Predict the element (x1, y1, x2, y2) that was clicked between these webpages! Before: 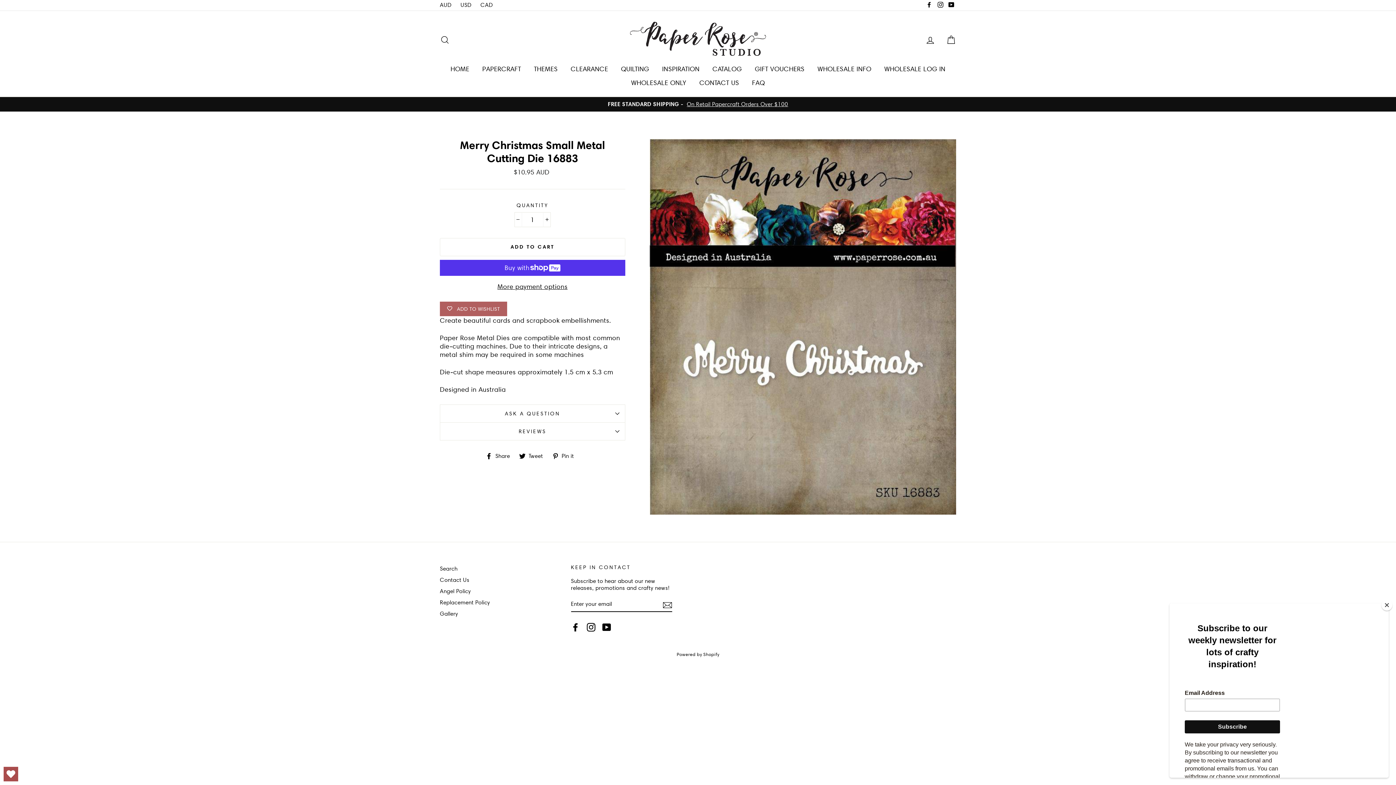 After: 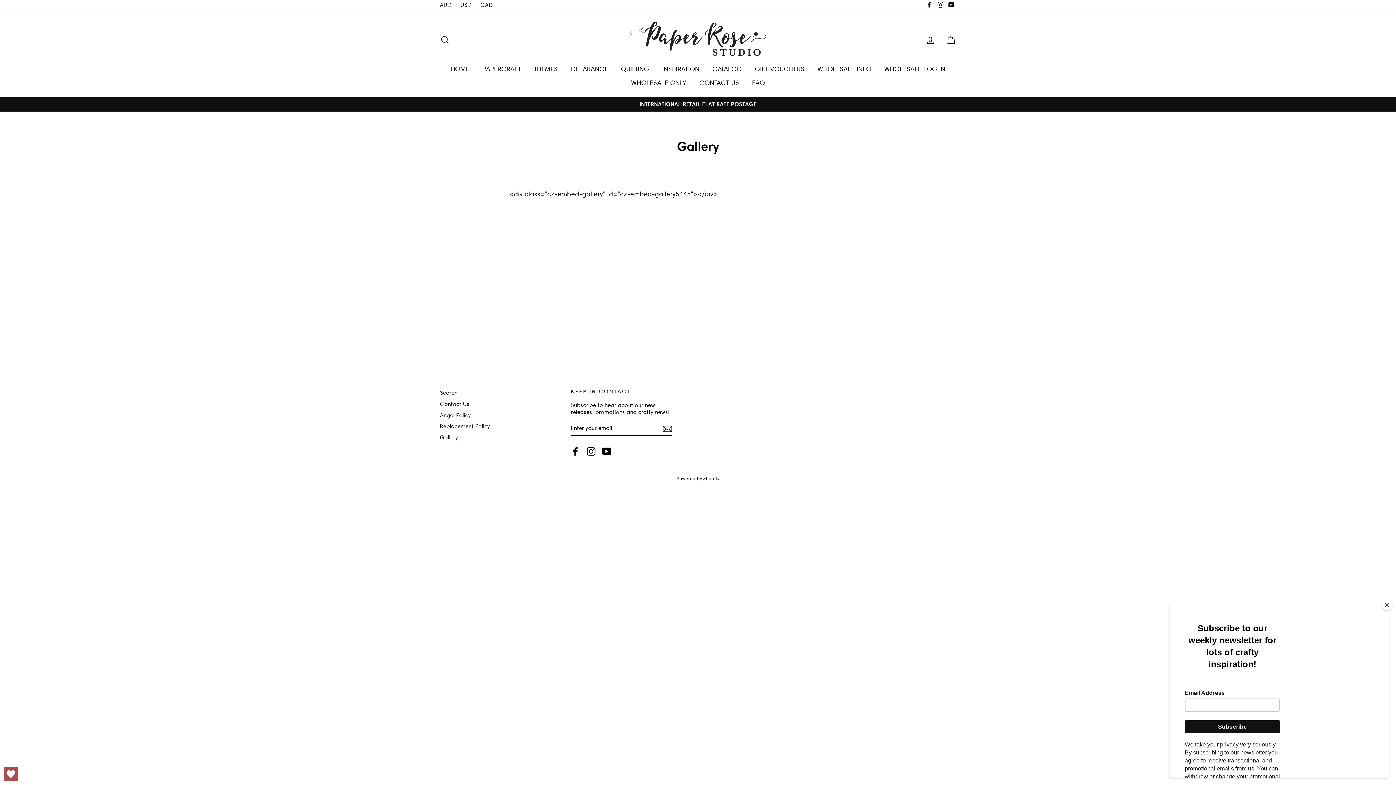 Action: label: Gallery bbox: (440, 609, 458, 619)